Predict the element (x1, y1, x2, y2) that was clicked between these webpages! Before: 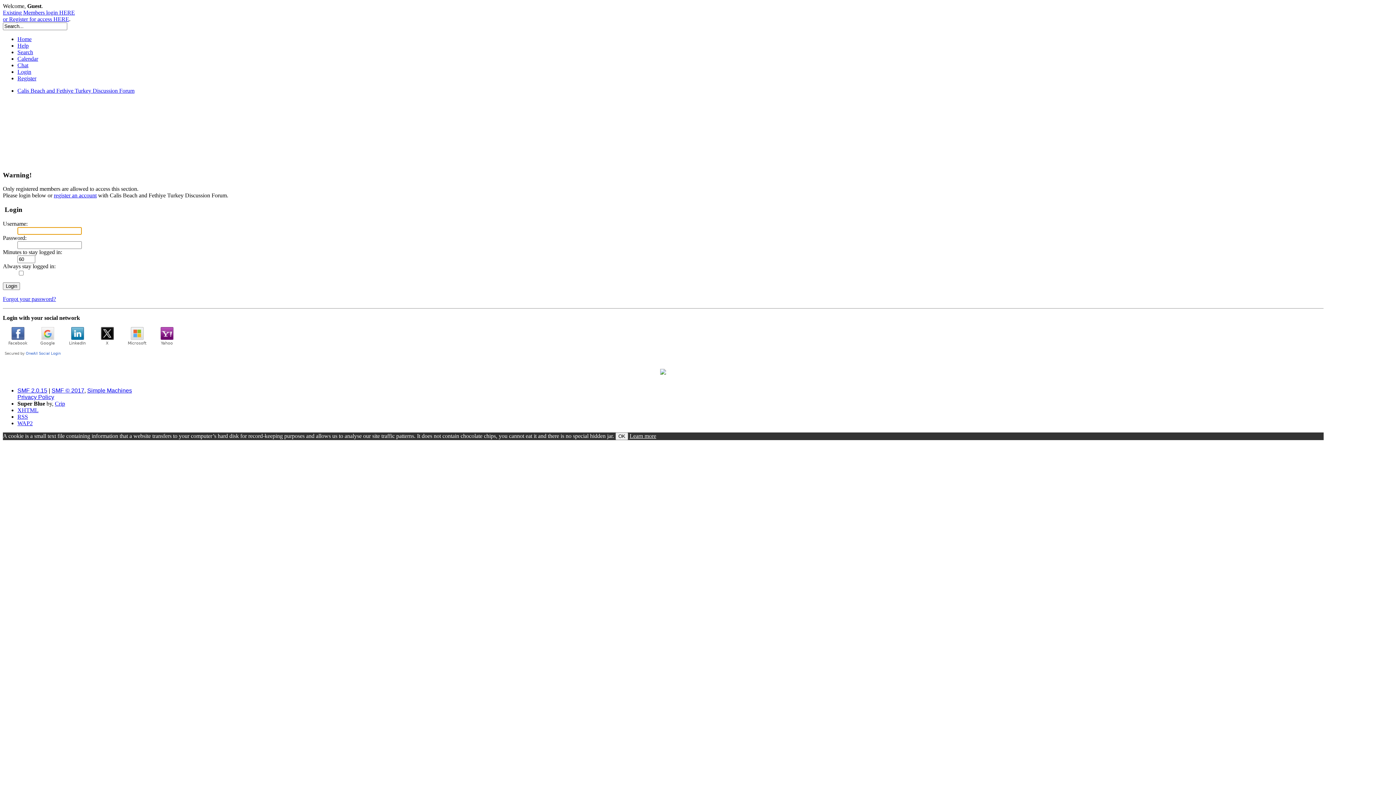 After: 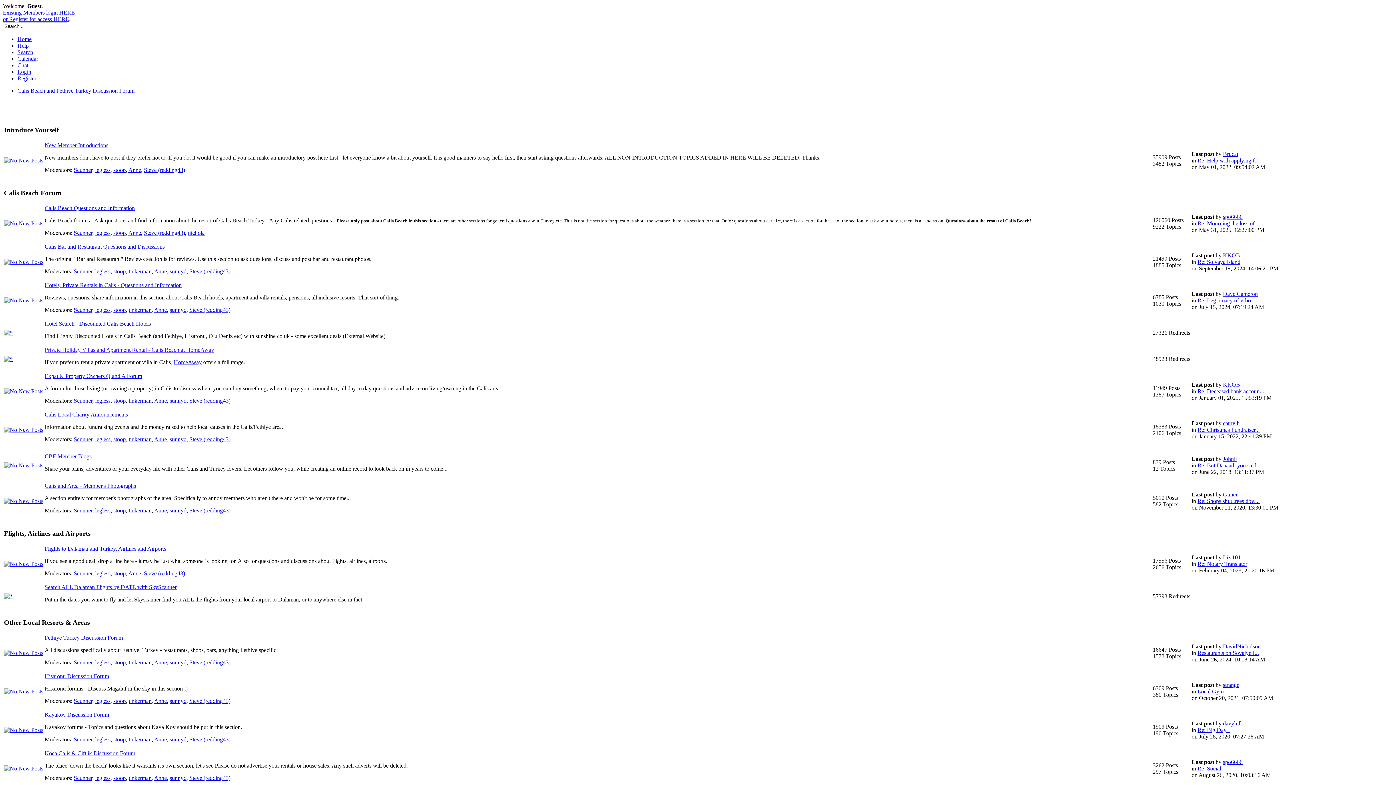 Action: label: Calis Beach and Fethiye Turkey Discussion Forum bbox: (17, 87, 134, 93)